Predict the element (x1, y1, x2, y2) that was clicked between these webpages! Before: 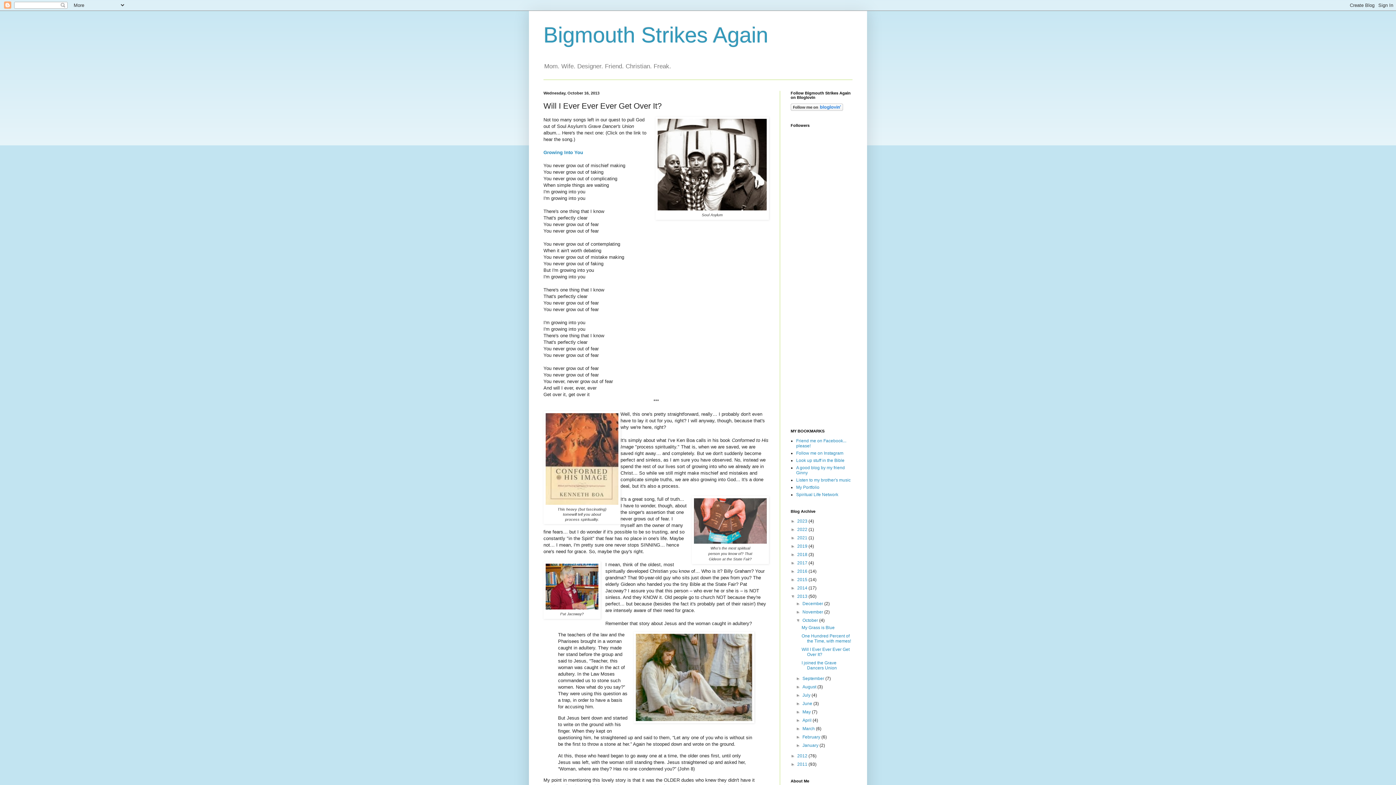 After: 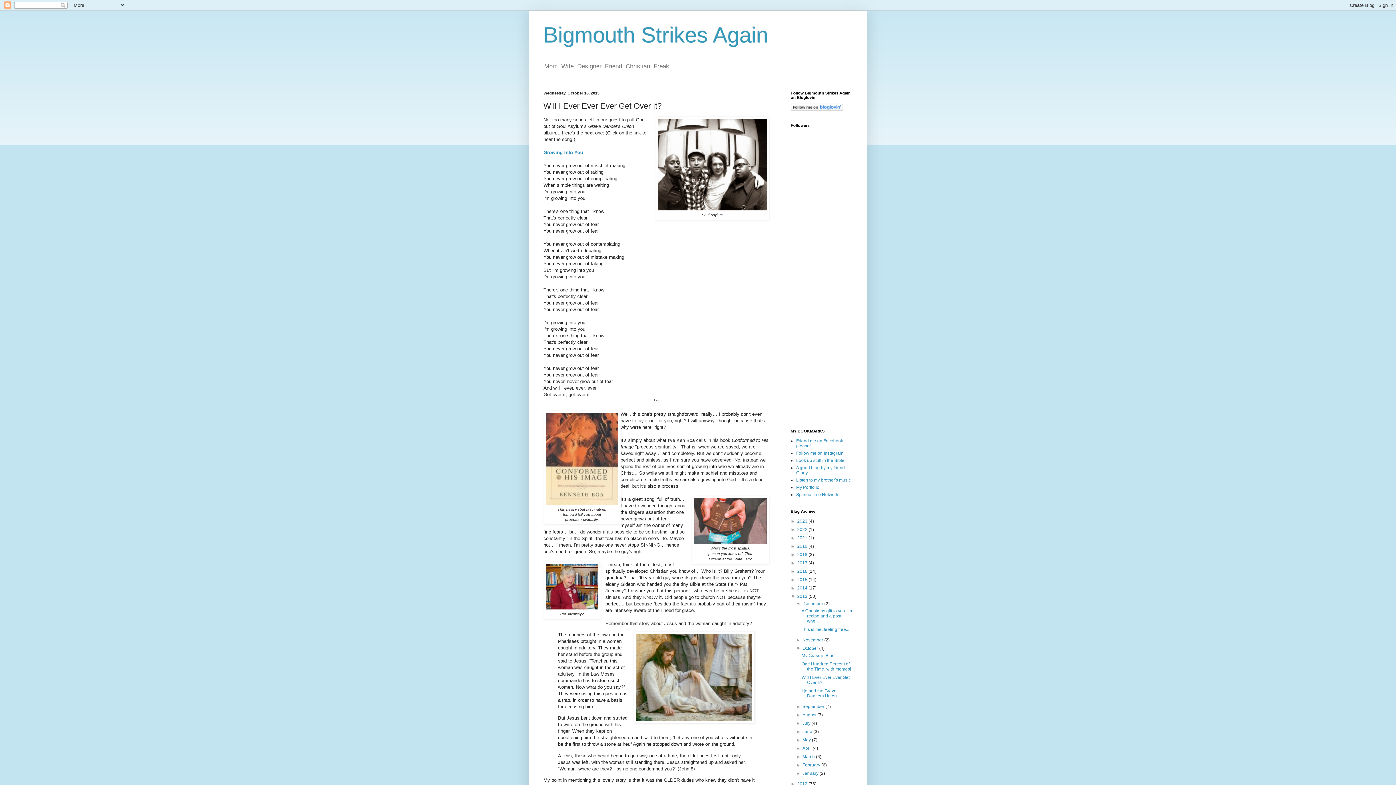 Action: bbox: (796, 601, 802, 606) label: ►  